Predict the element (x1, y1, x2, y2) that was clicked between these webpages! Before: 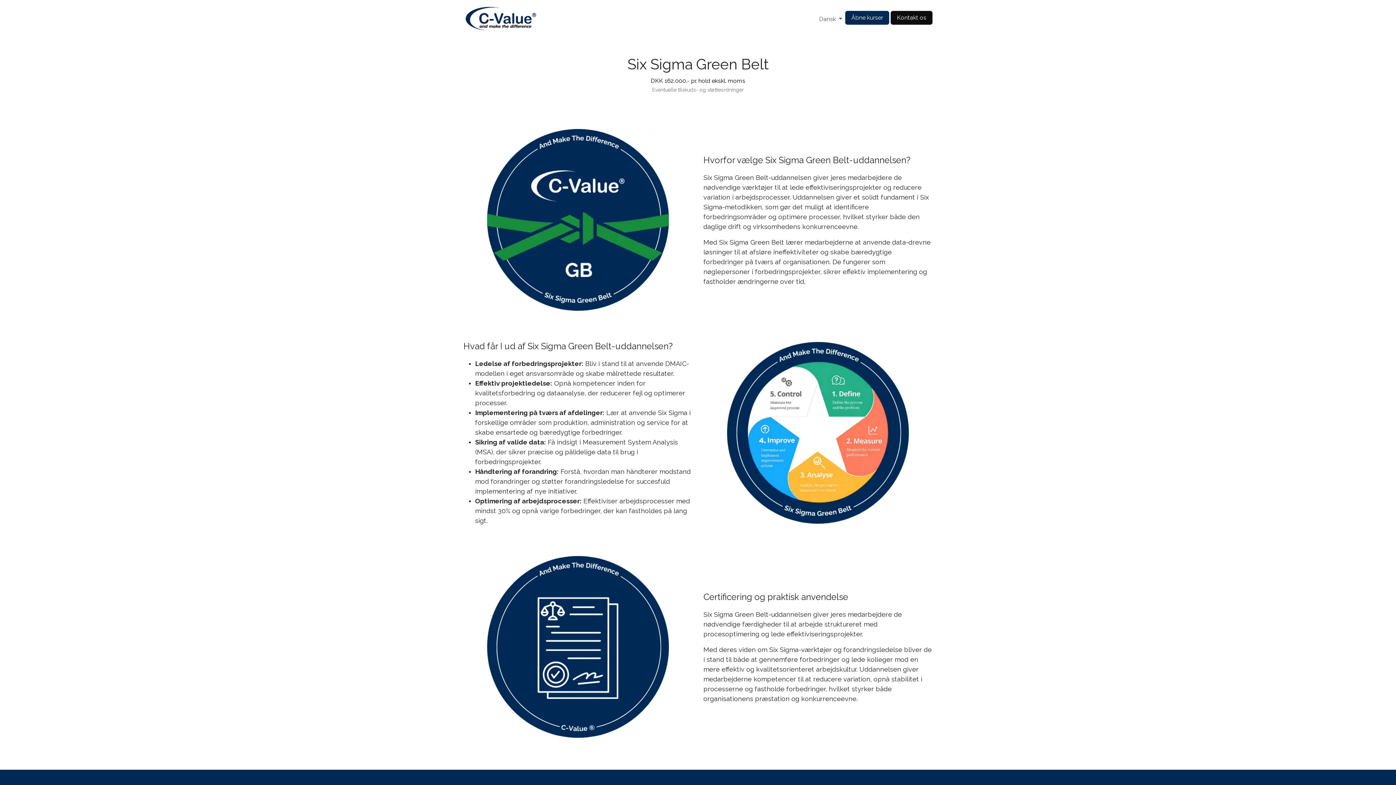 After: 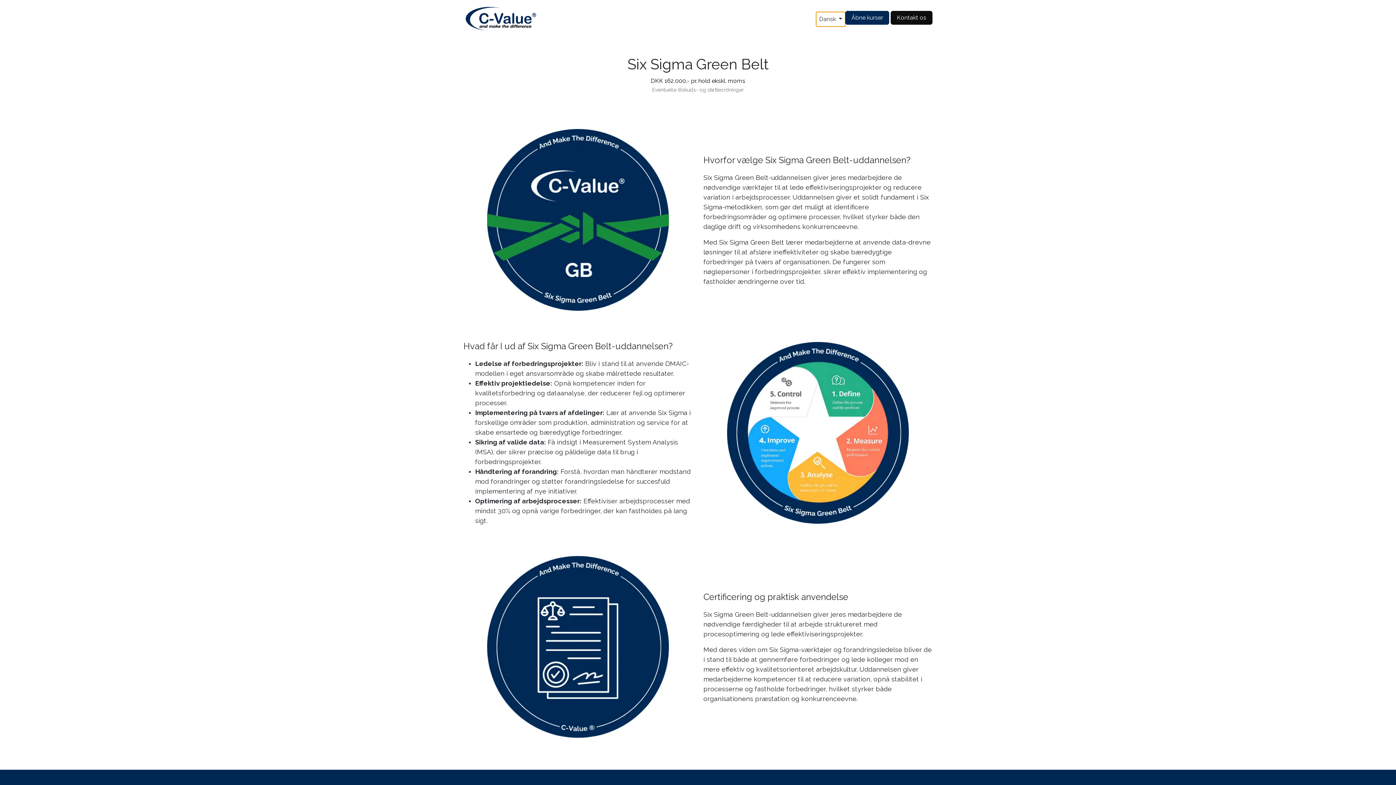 Action: bbox: (816, 12, 845, 26) label: Dansk 